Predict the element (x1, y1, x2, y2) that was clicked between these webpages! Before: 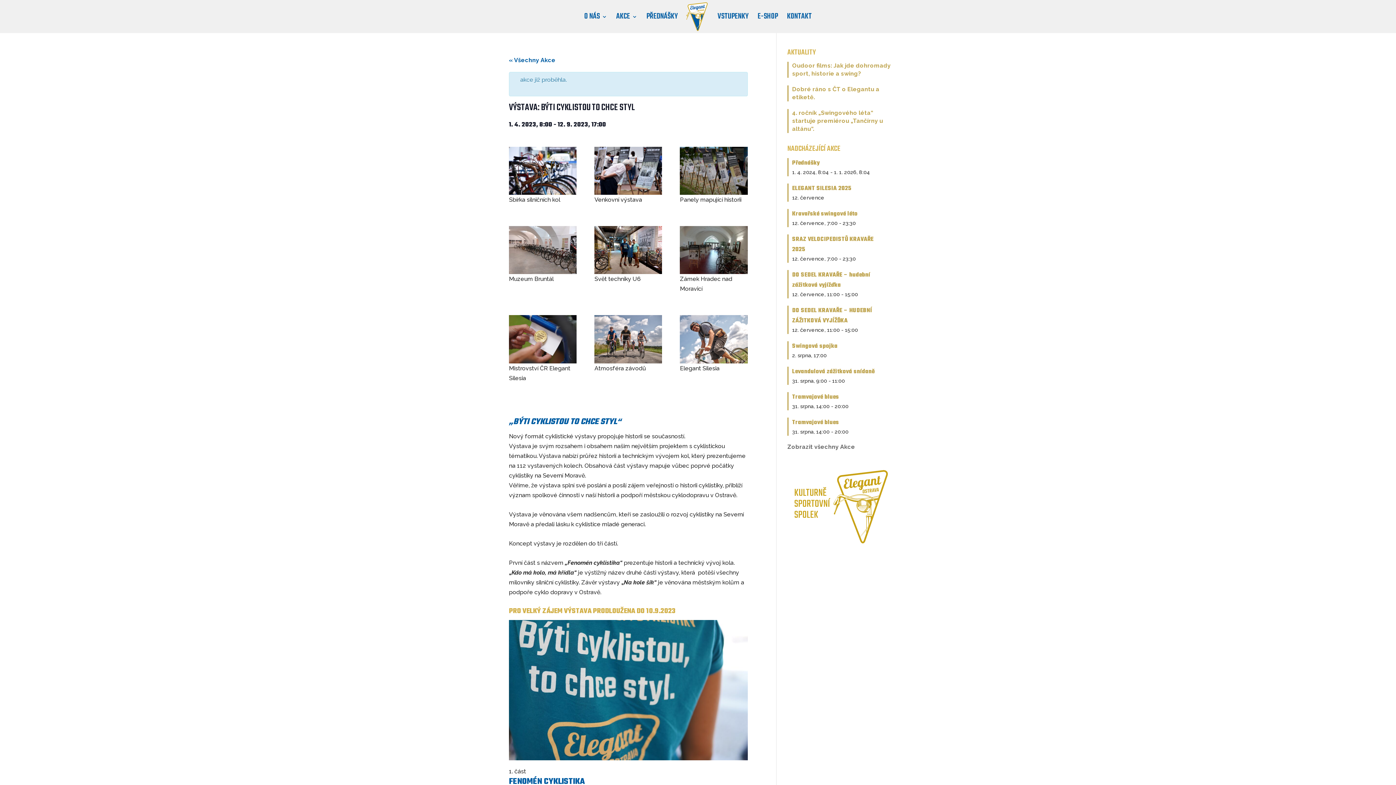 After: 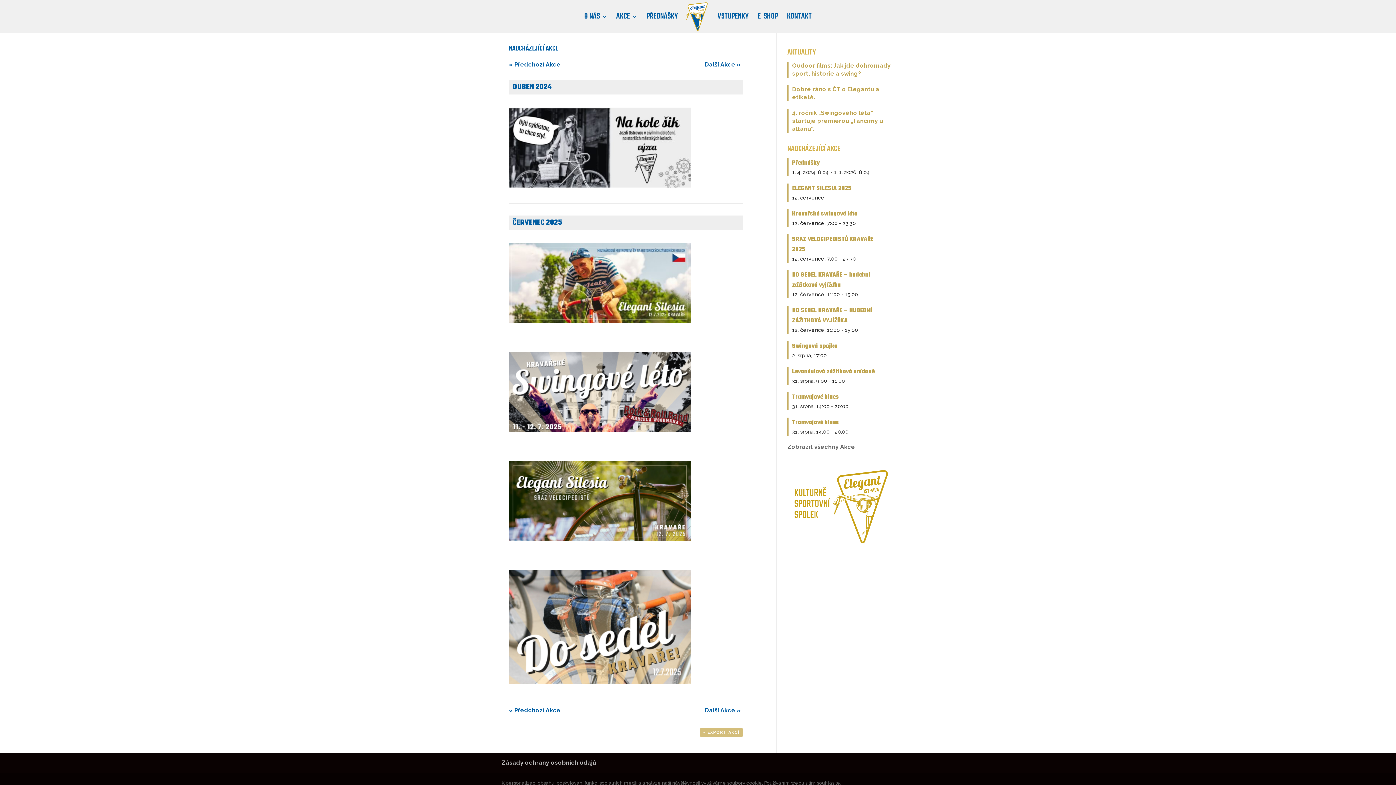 Action: bbox: (509, 56, 555, 63) label: « Všechny Akce